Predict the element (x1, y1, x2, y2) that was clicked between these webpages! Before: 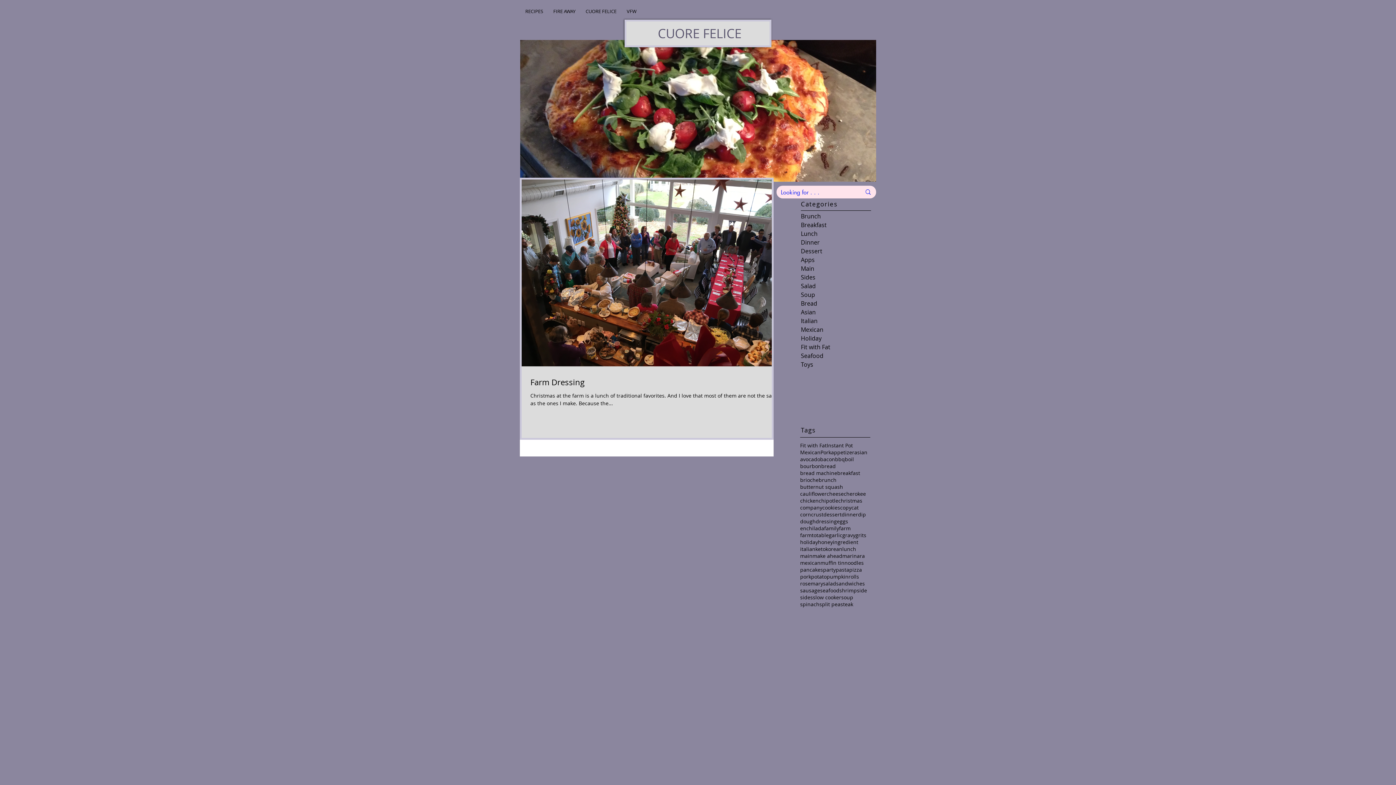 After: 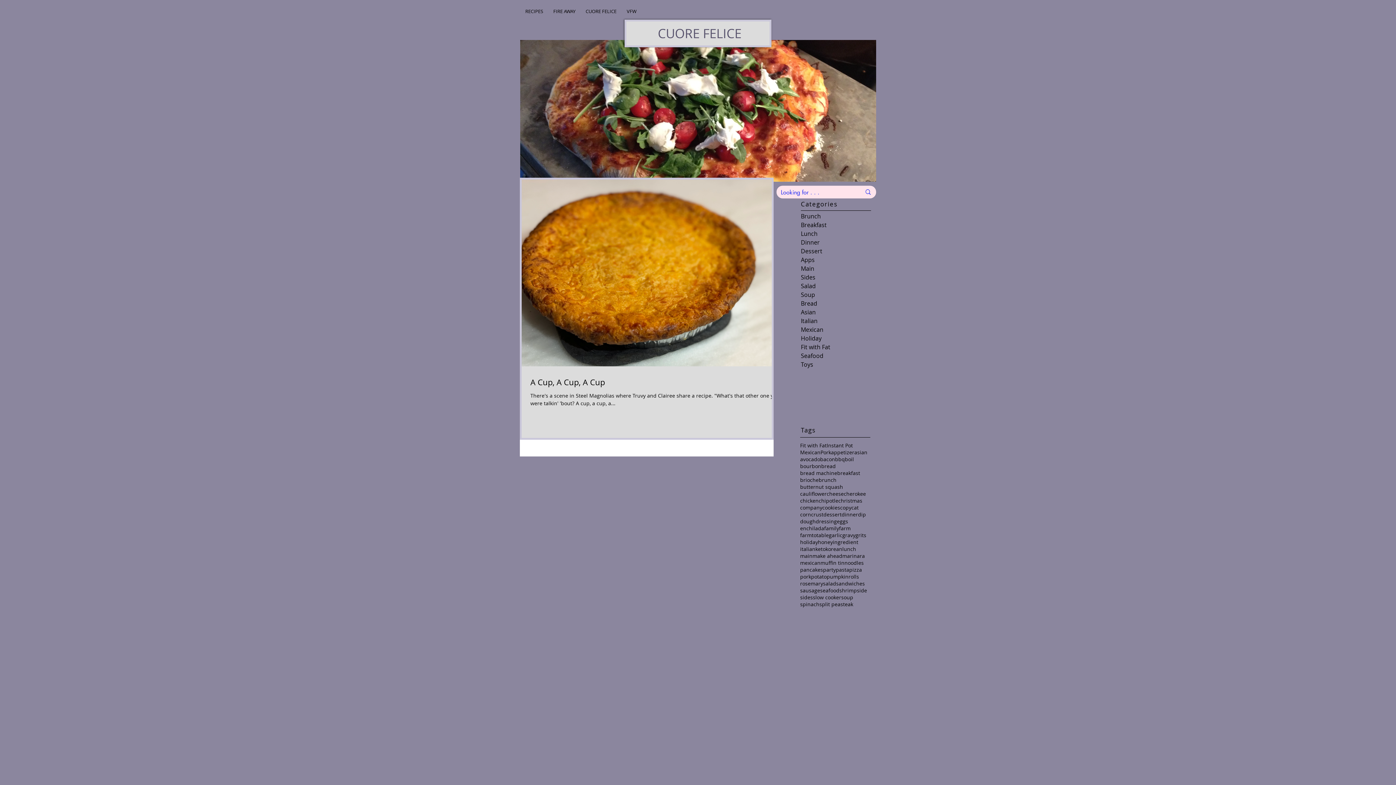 Action: bbox: (800, 511, 811, 518) label: corn